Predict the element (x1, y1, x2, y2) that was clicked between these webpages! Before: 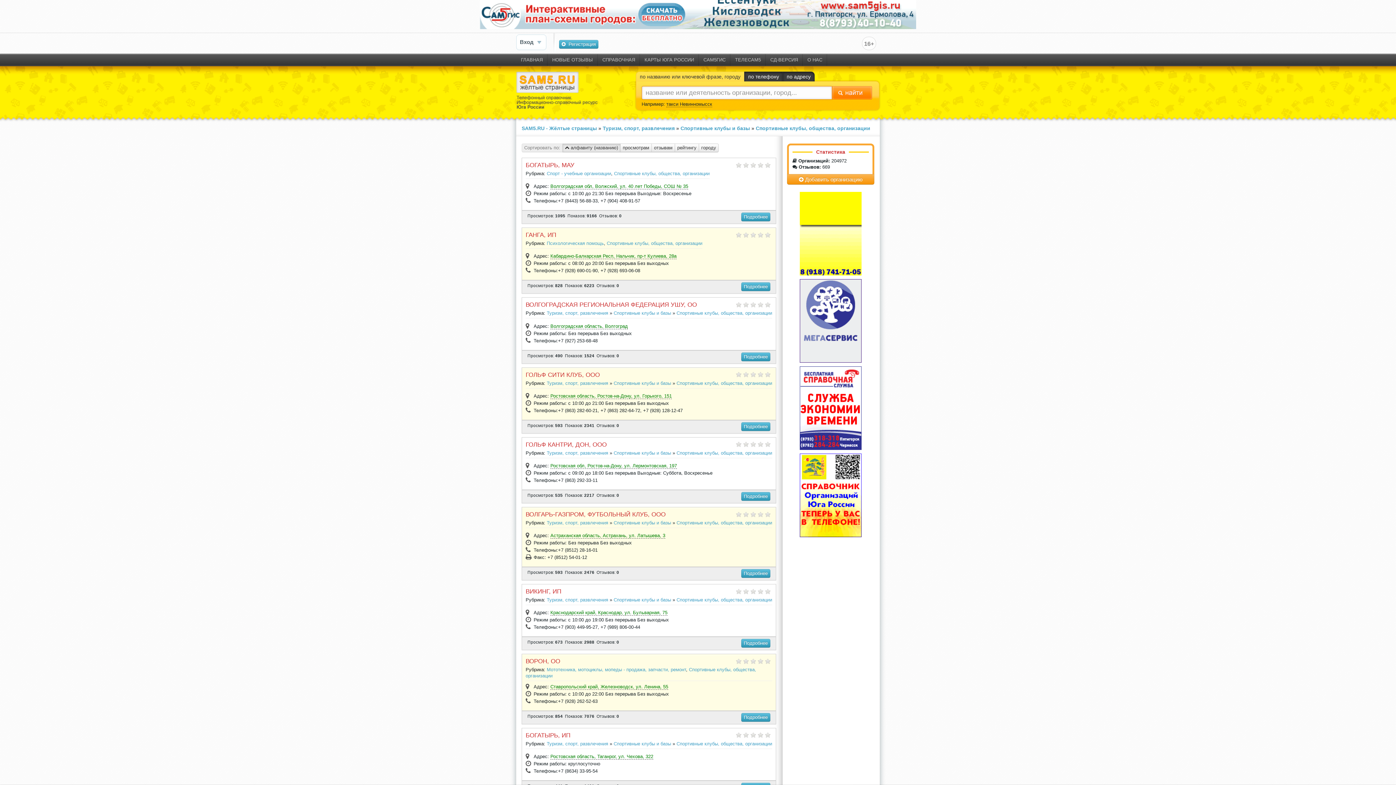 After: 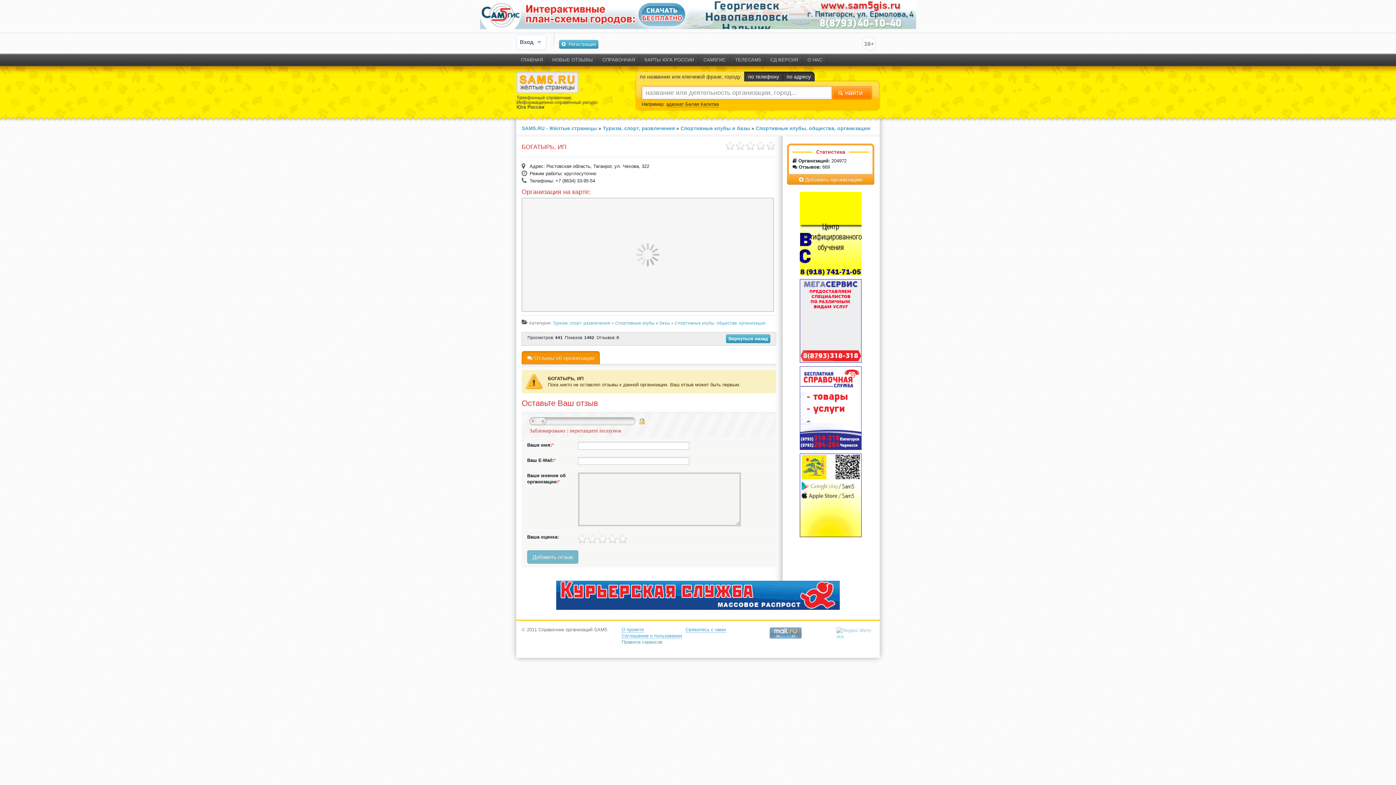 Action: label: БОГАТЫРЬ, ИП bbox: (525, 732, 570, 739)